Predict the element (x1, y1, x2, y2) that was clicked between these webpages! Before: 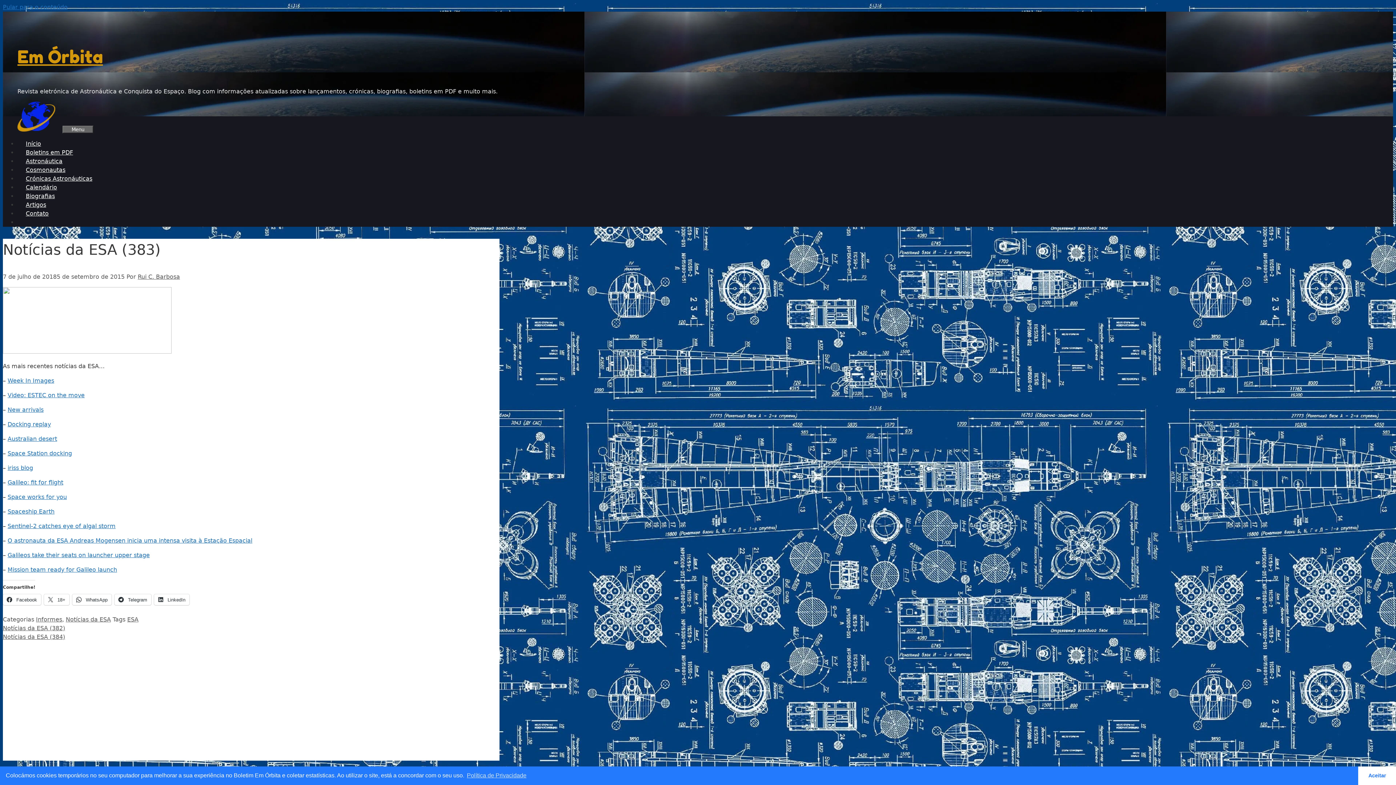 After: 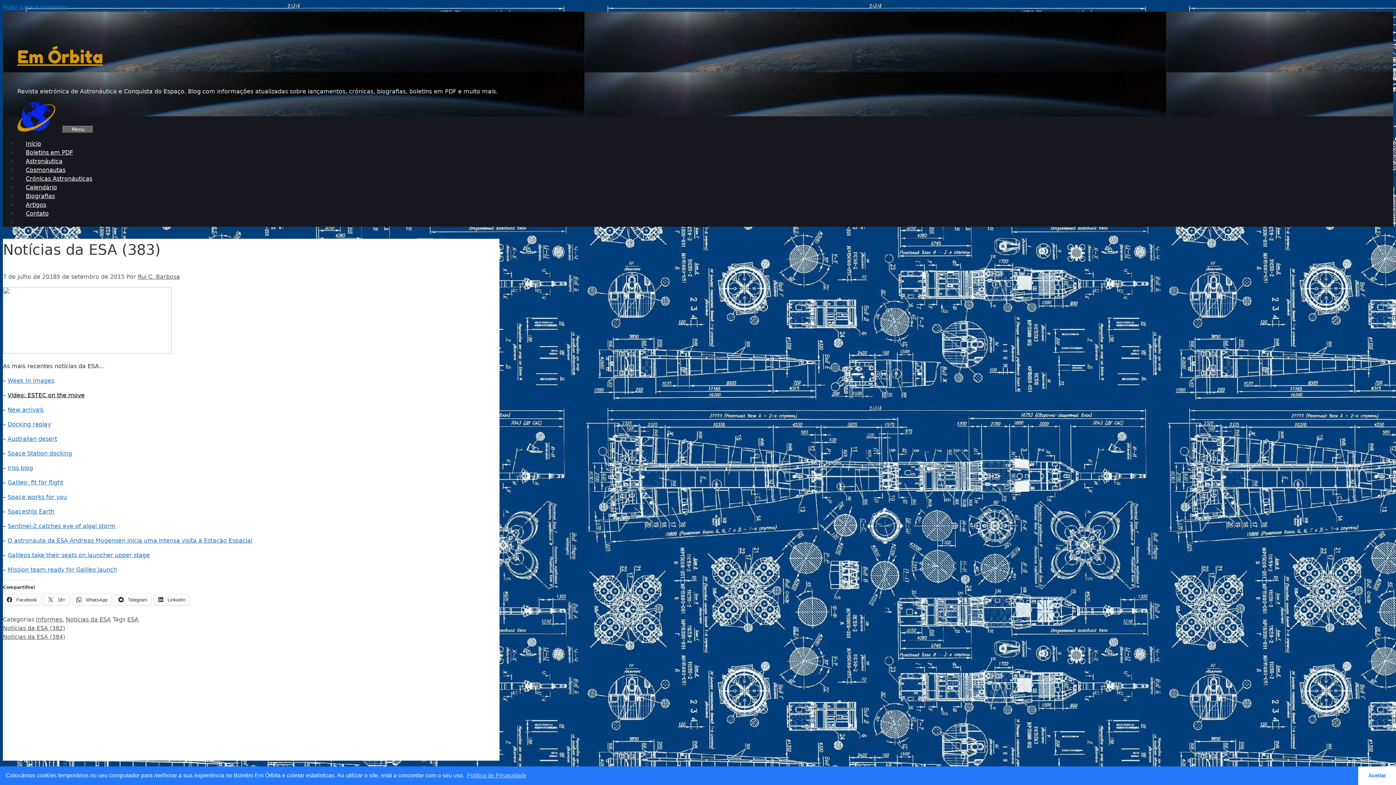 Action: bbox: (7, 392, 84, 399) label: Video: ESTEC on the move